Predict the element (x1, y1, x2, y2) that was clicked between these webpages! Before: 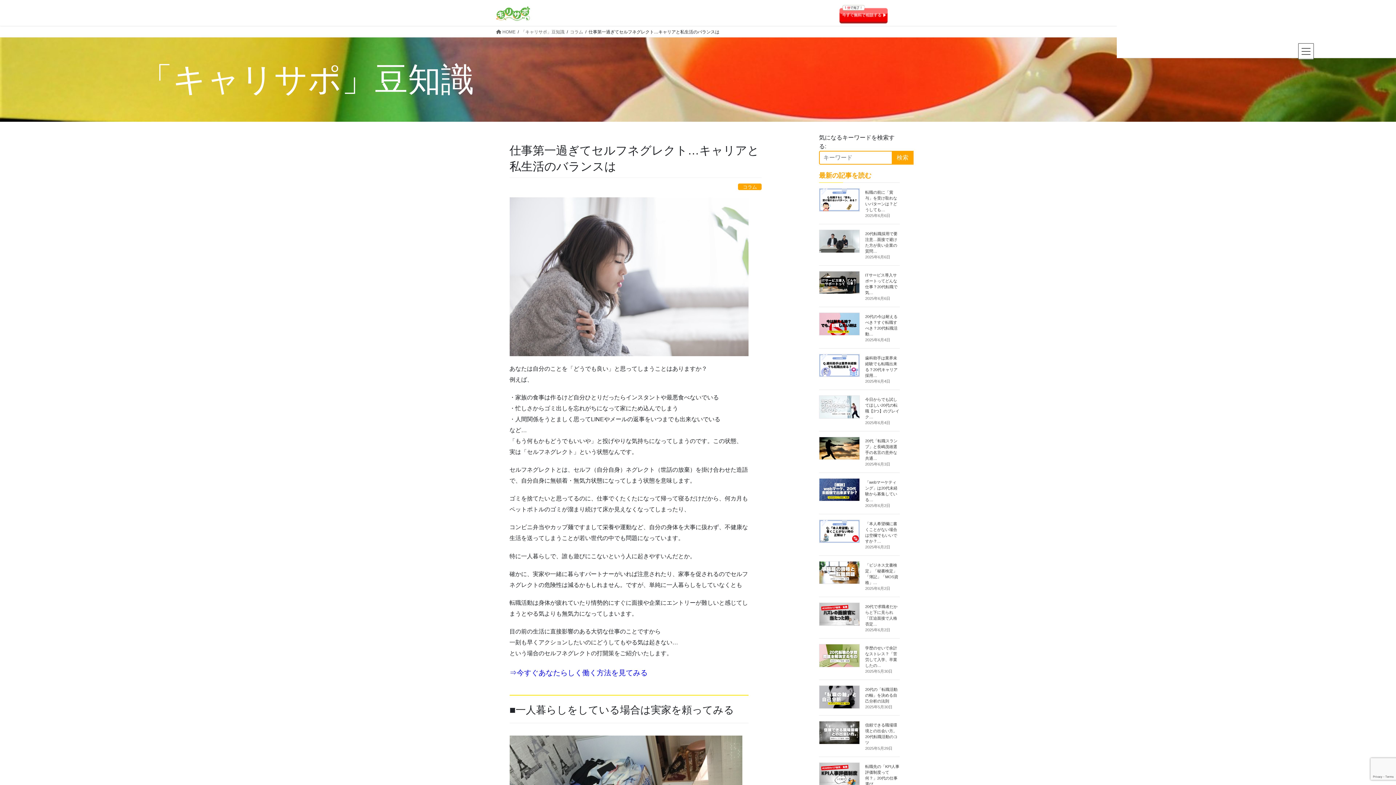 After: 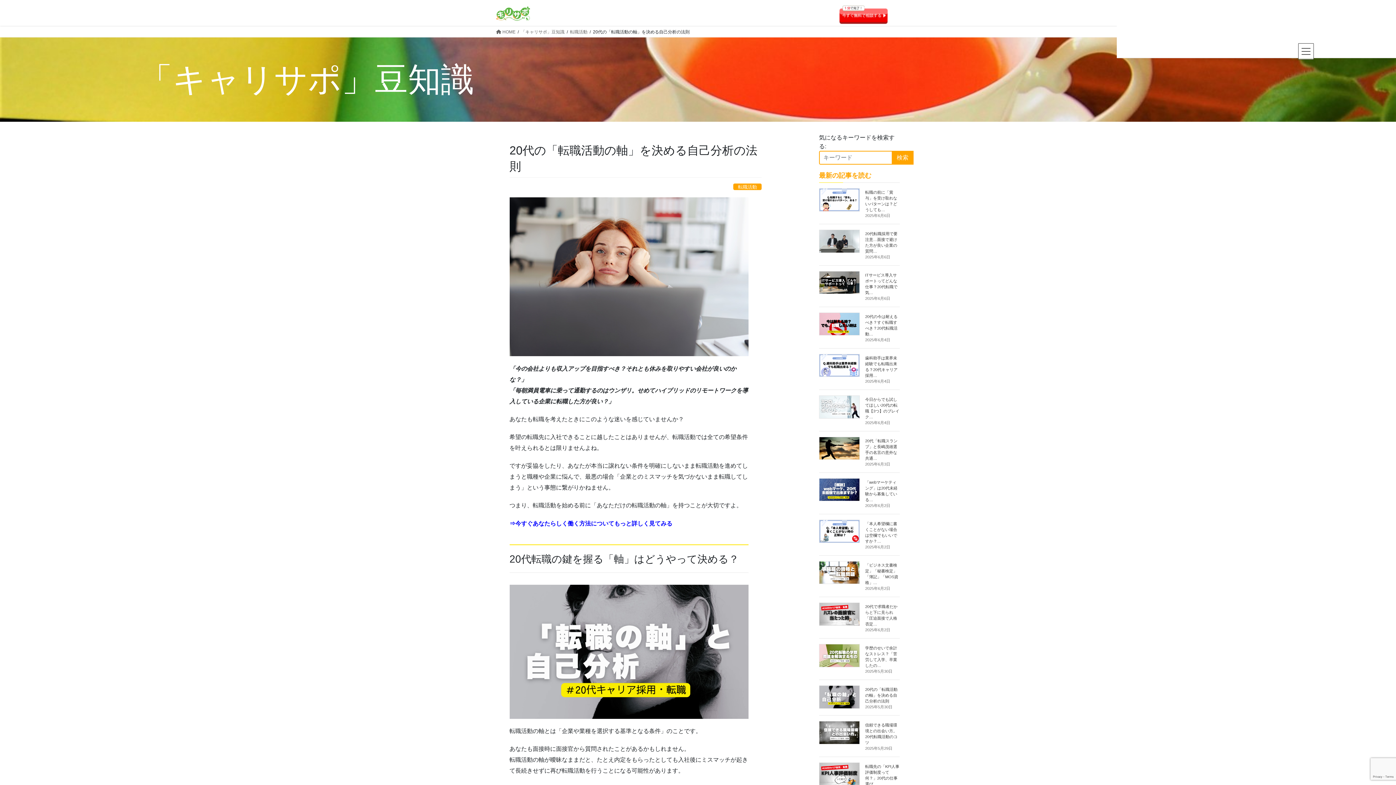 Action: bbox: (819, 685, 859, 708)